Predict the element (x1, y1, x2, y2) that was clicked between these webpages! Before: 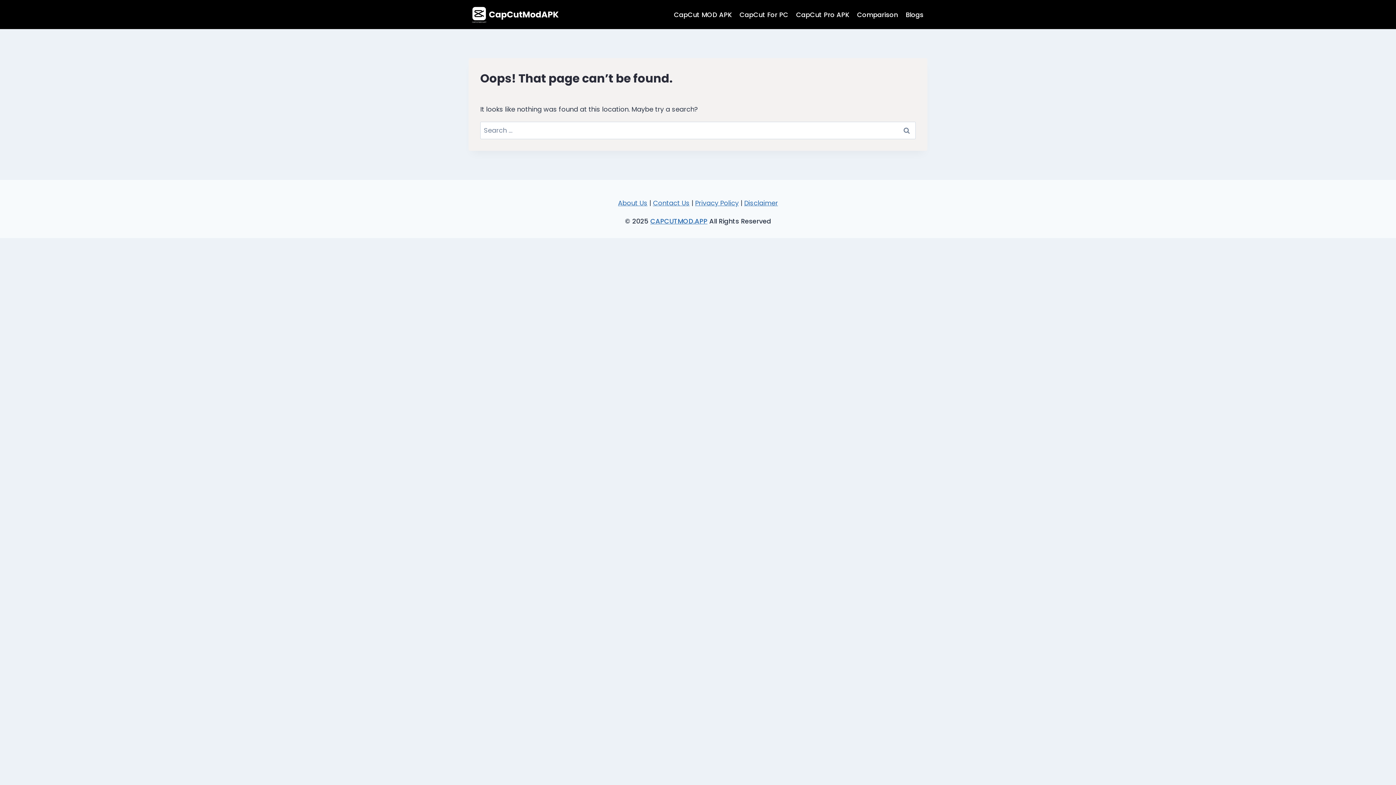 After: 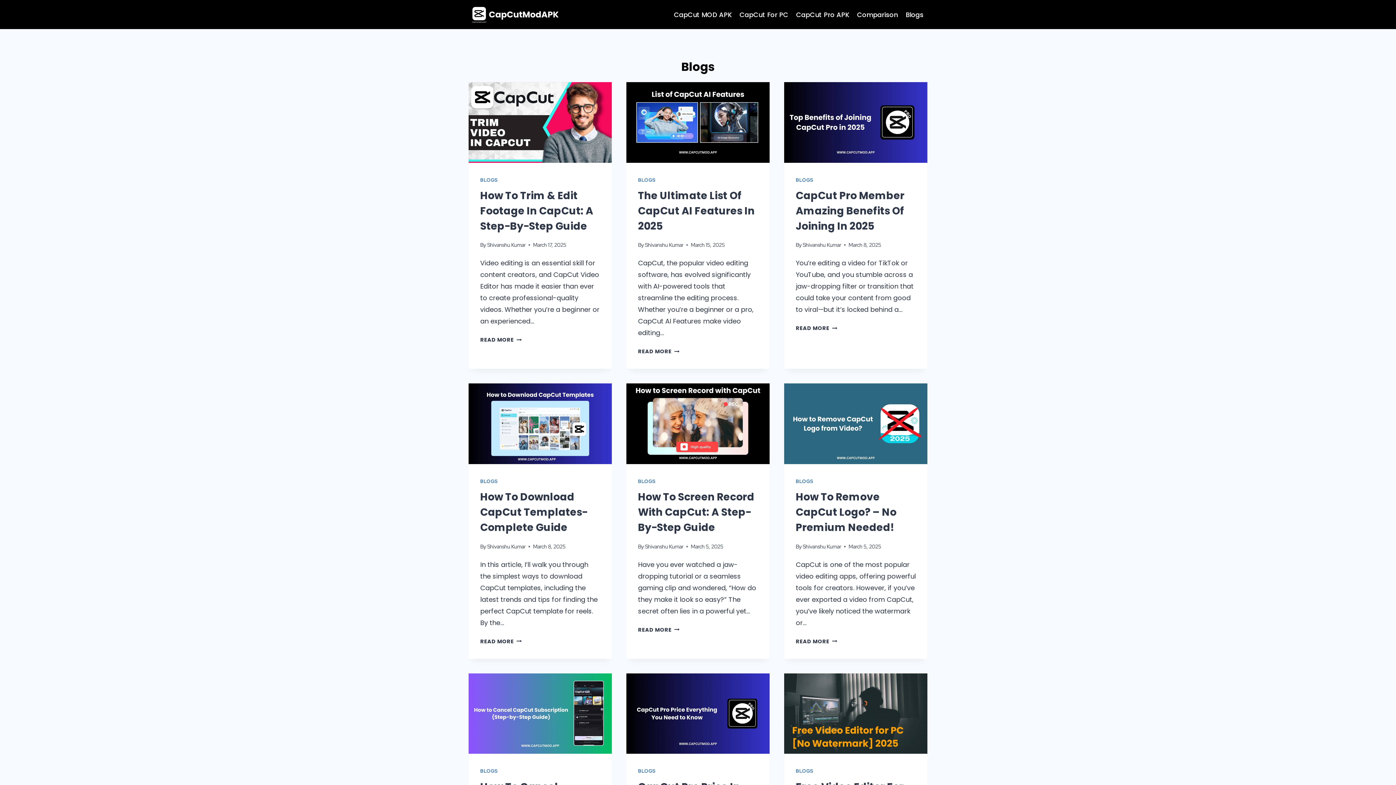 Action: label: Blogs bbox: (901, 9, 927, 19)